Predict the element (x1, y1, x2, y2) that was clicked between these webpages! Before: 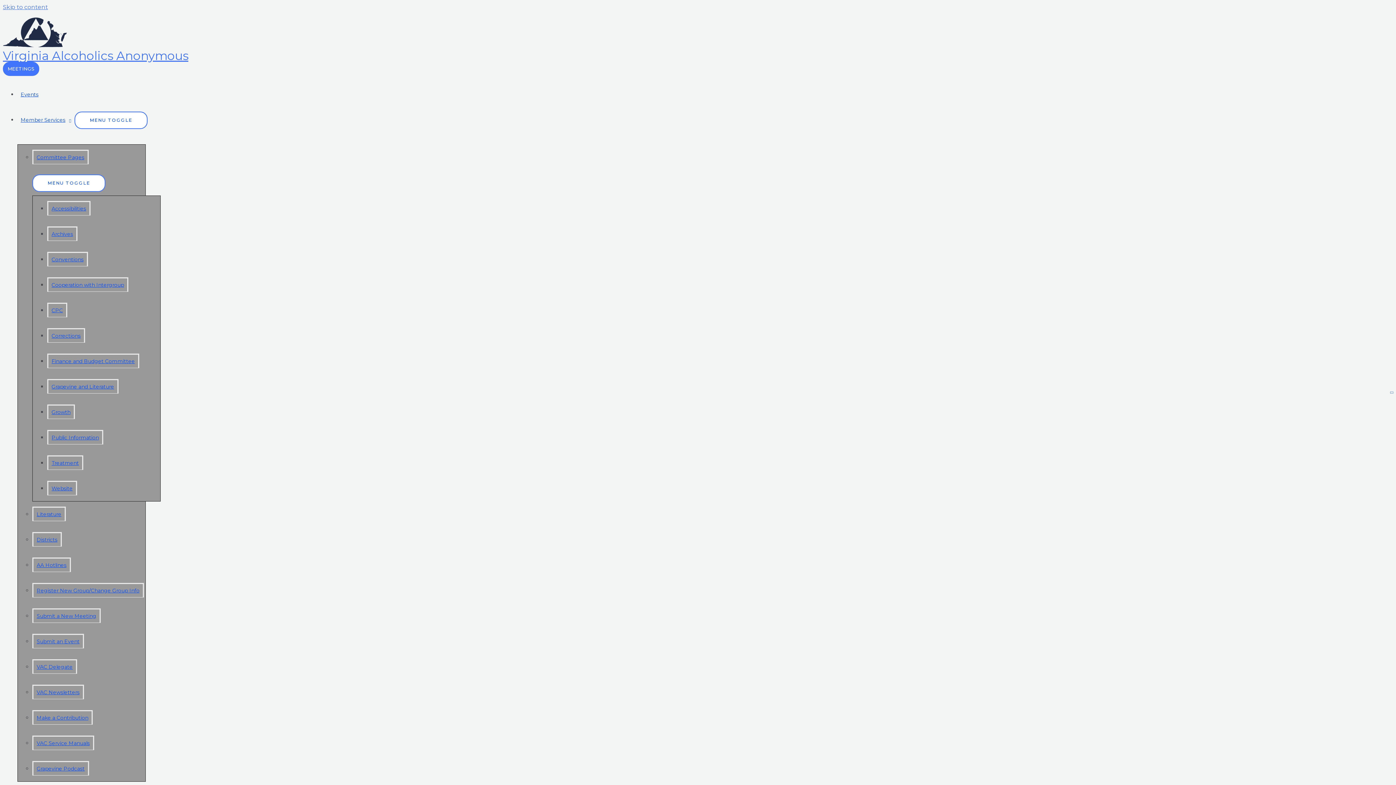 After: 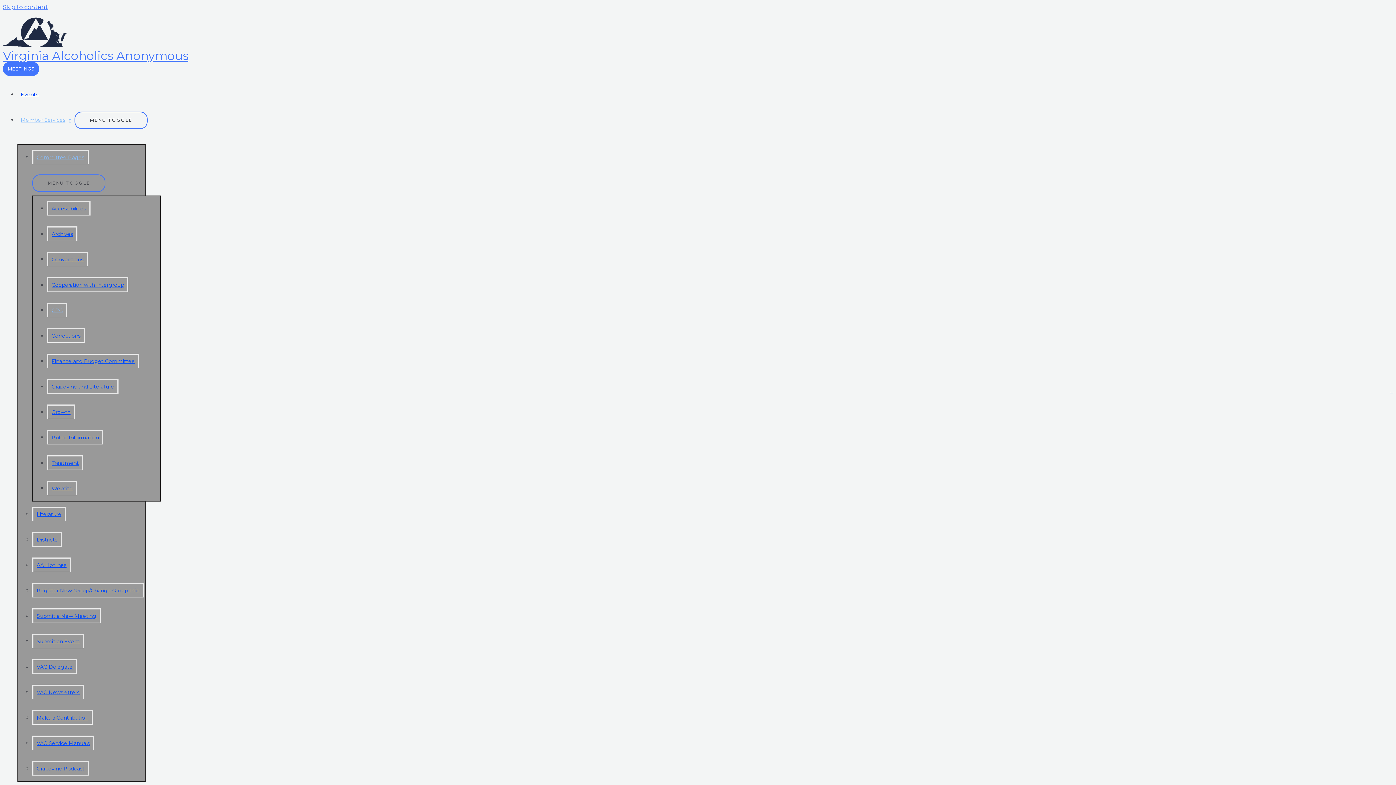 Action: label: CPC bbox: (47, 302, 67, 317)